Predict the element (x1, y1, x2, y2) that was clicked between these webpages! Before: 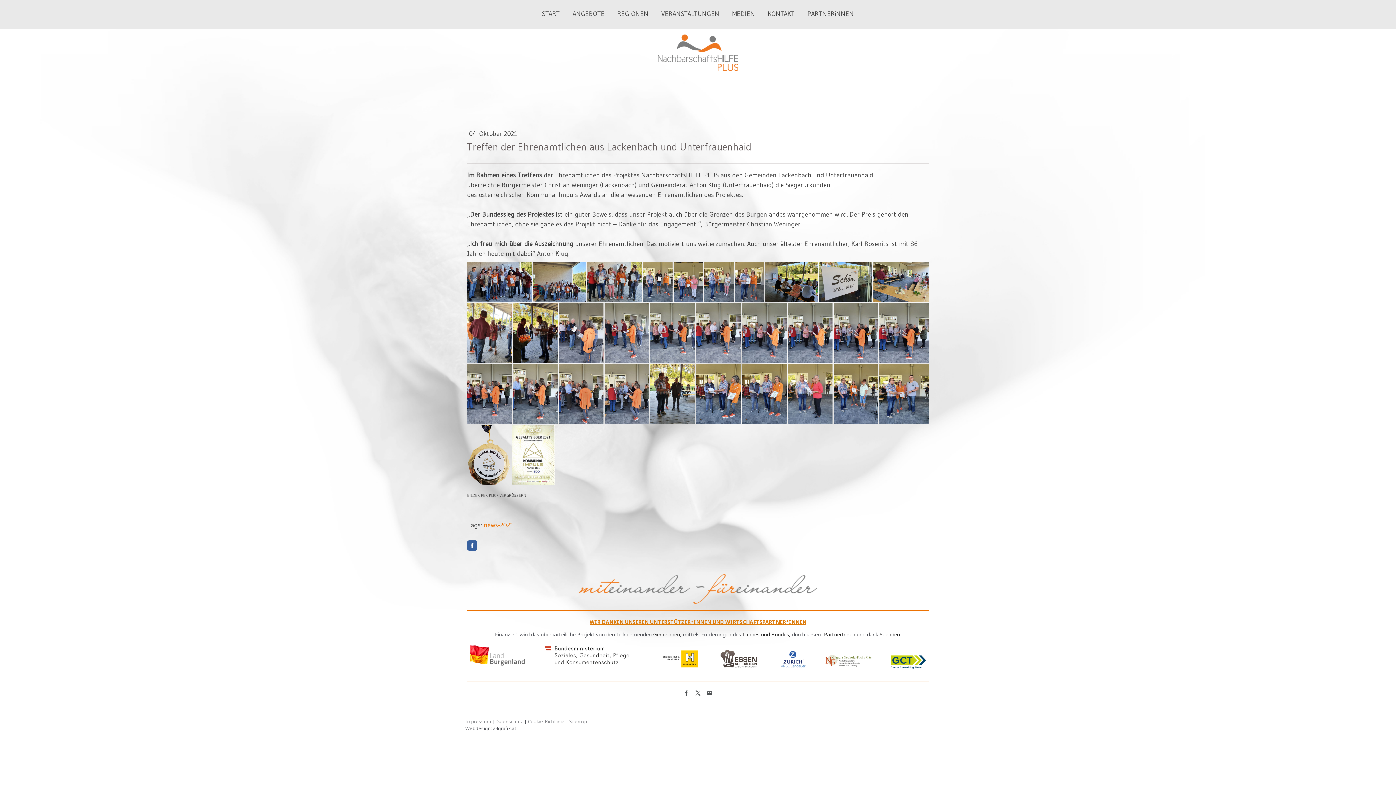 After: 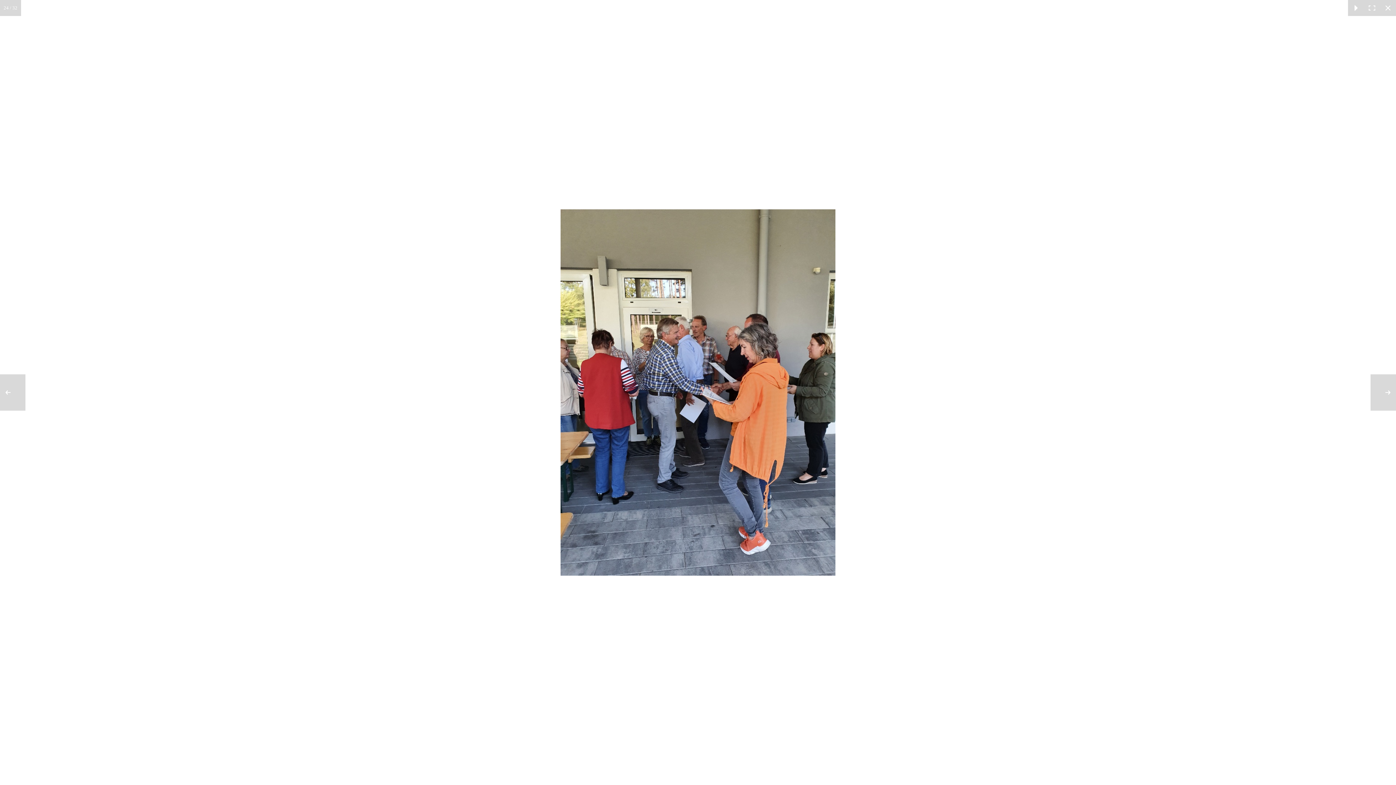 Action: bbox: (604, 364, 650, 424)